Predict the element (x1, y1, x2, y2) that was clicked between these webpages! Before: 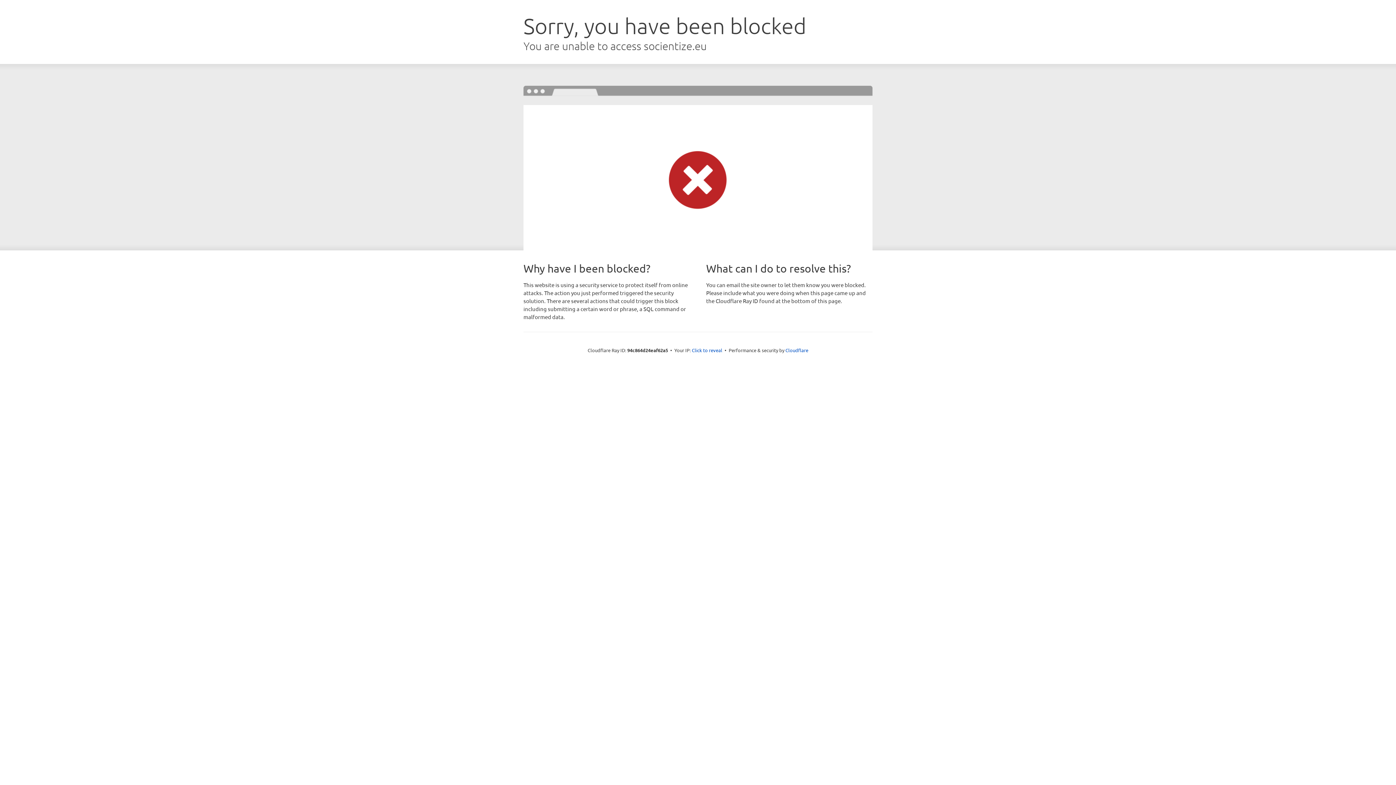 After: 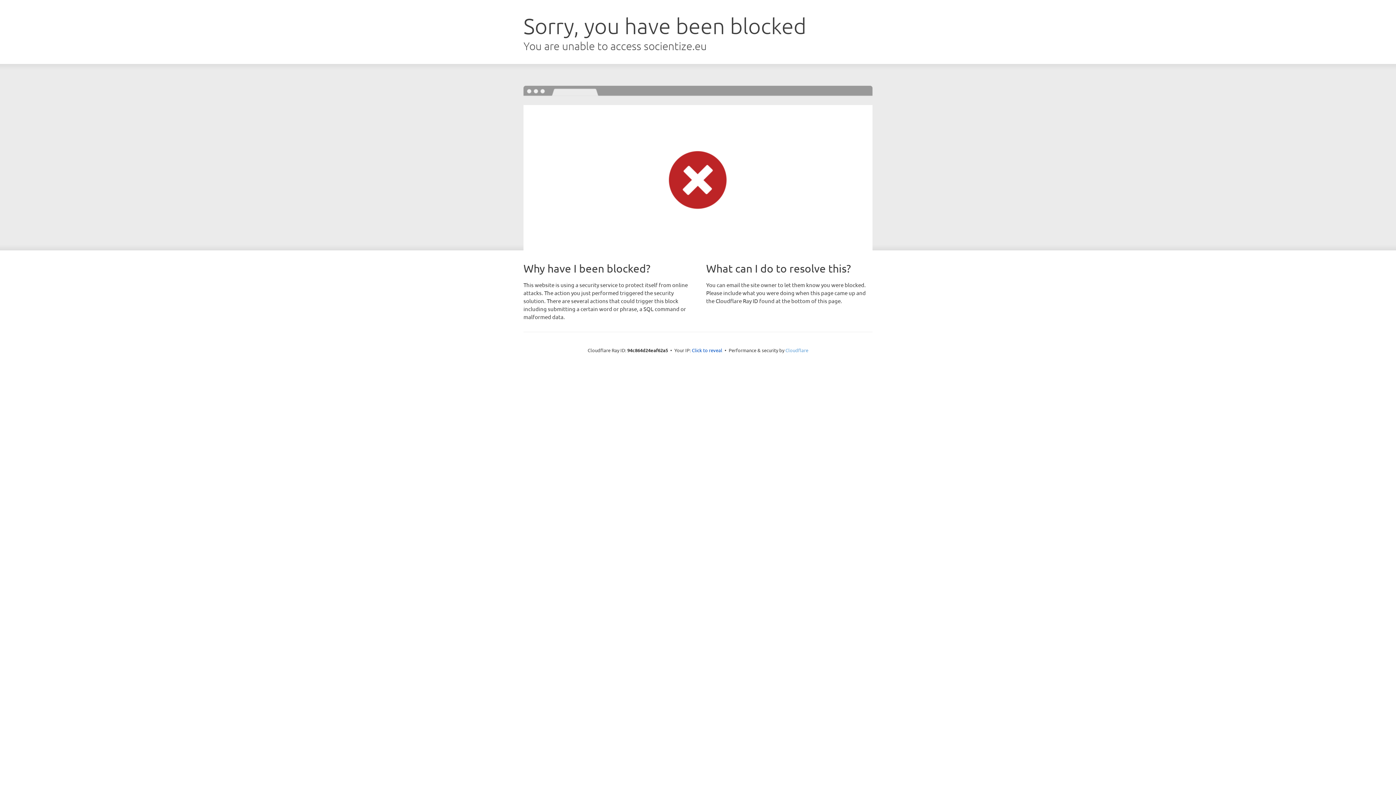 Action: label: Cloudflare bbox: (785, 347, 808, 353)